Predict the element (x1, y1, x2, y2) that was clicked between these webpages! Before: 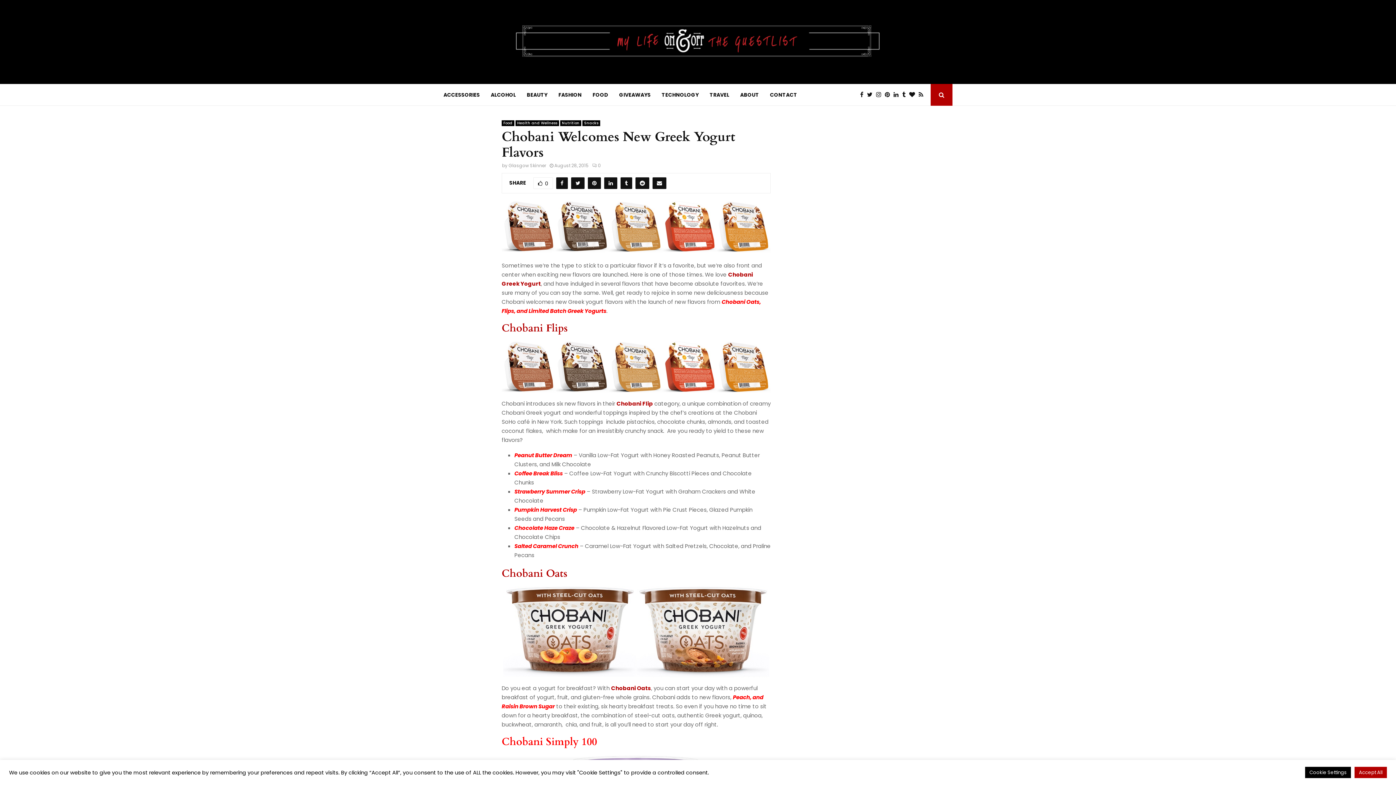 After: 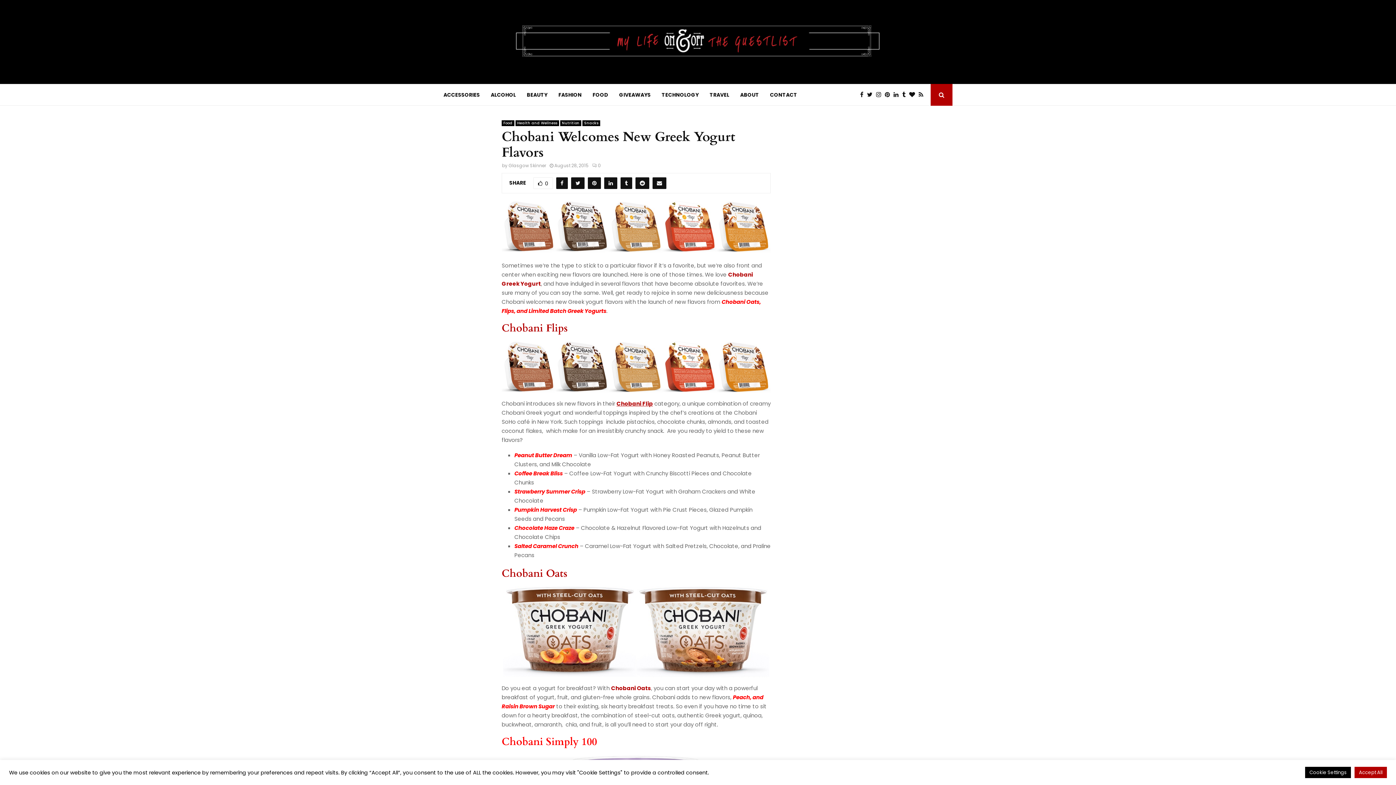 Action: label: Chobani Flip bbox: (616, 400, 653, 407)